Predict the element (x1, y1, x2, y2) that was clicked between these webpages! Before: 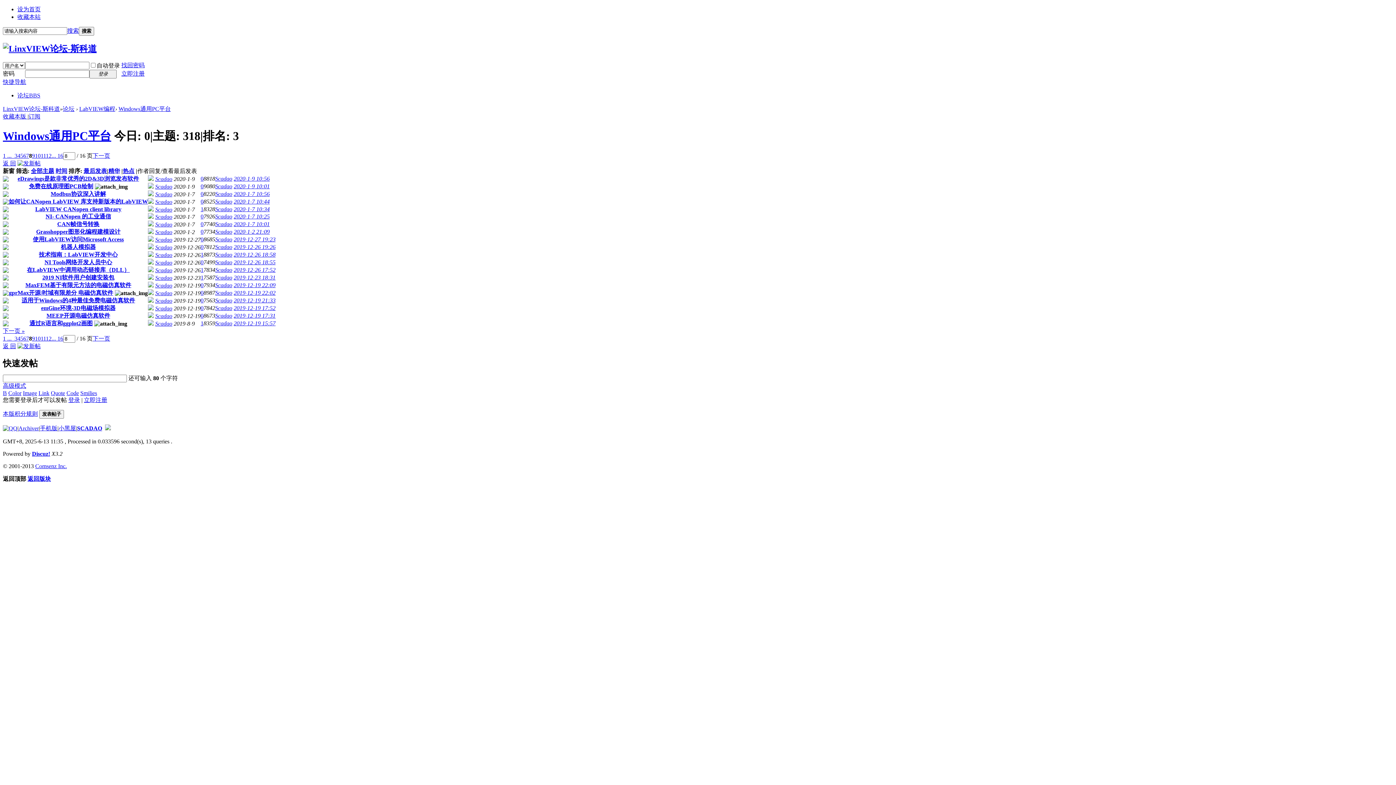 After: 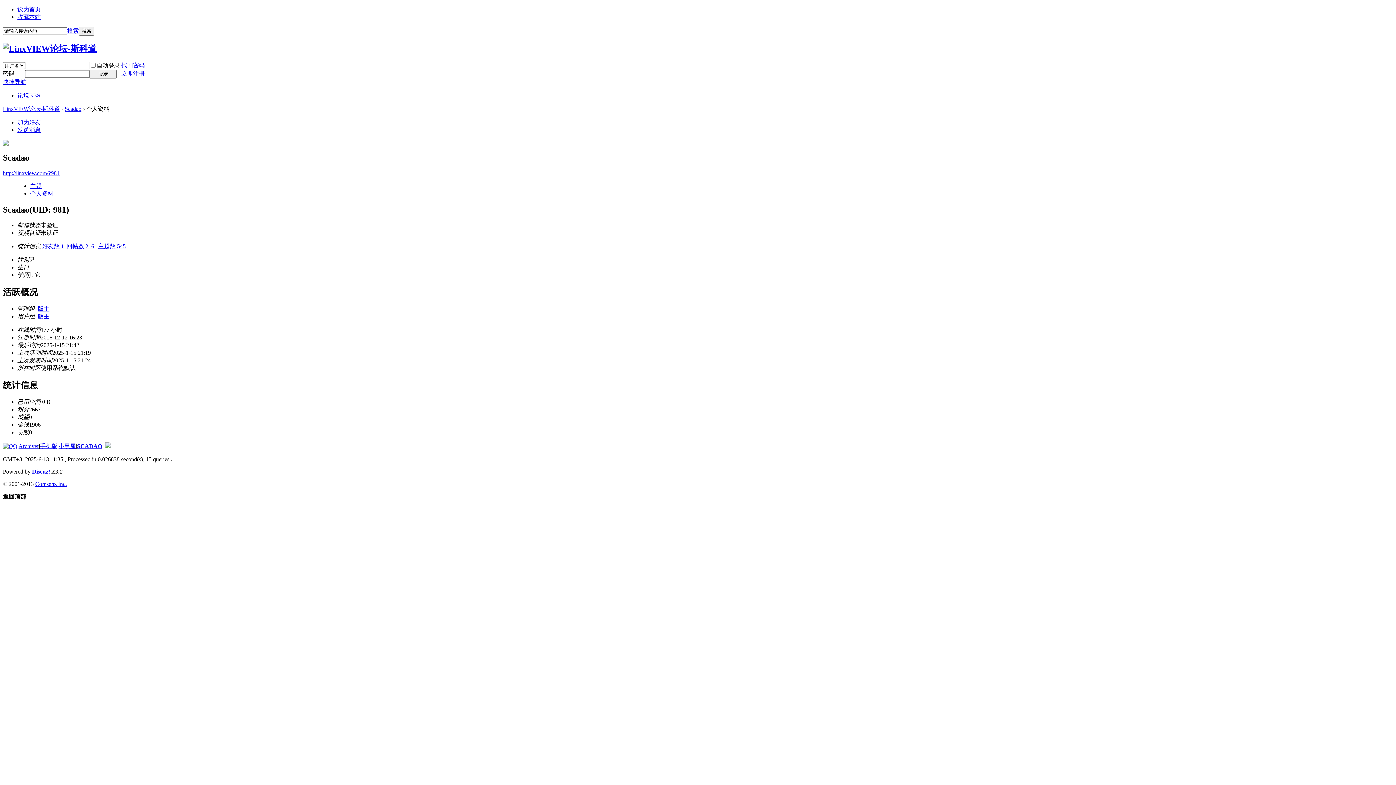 Action: bbox: (155, 228, 172, 235) label: Scadao